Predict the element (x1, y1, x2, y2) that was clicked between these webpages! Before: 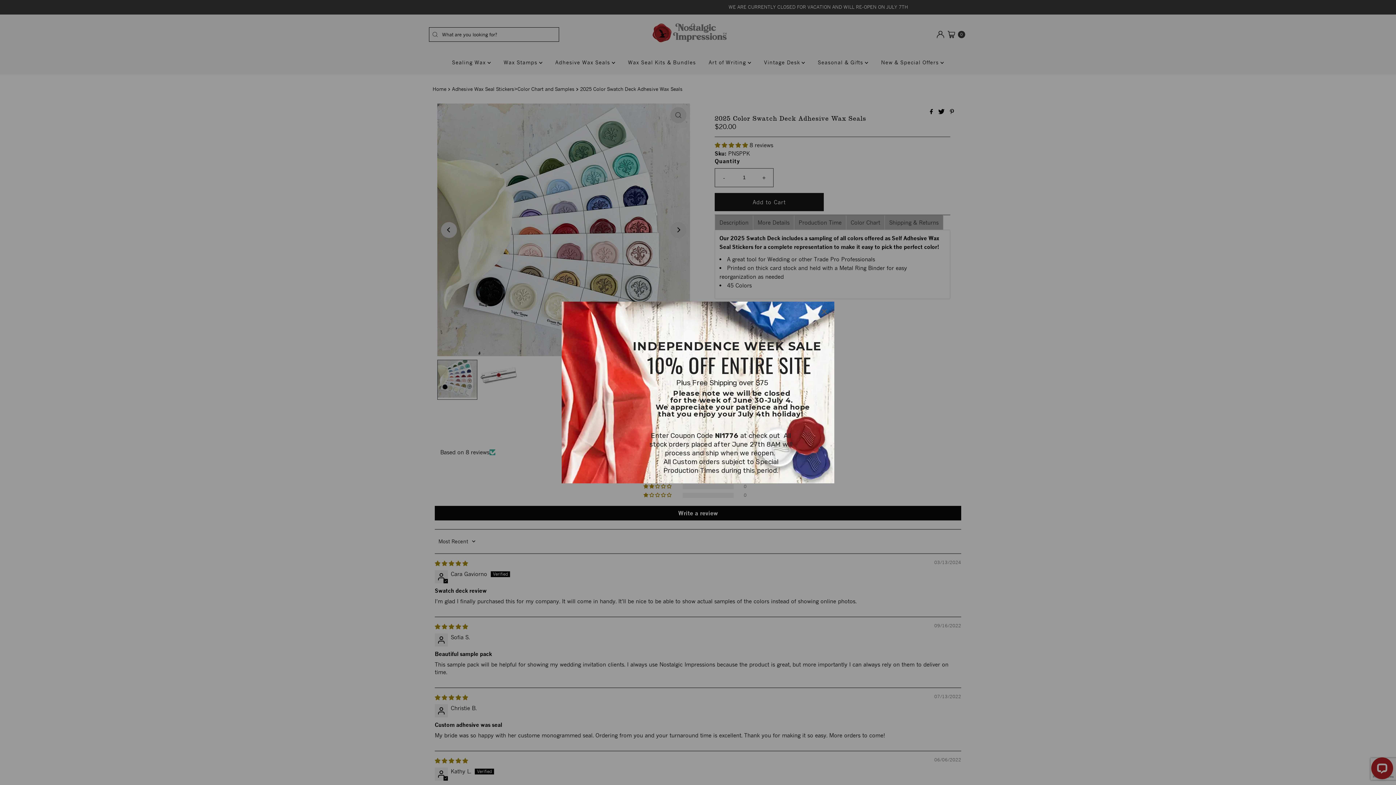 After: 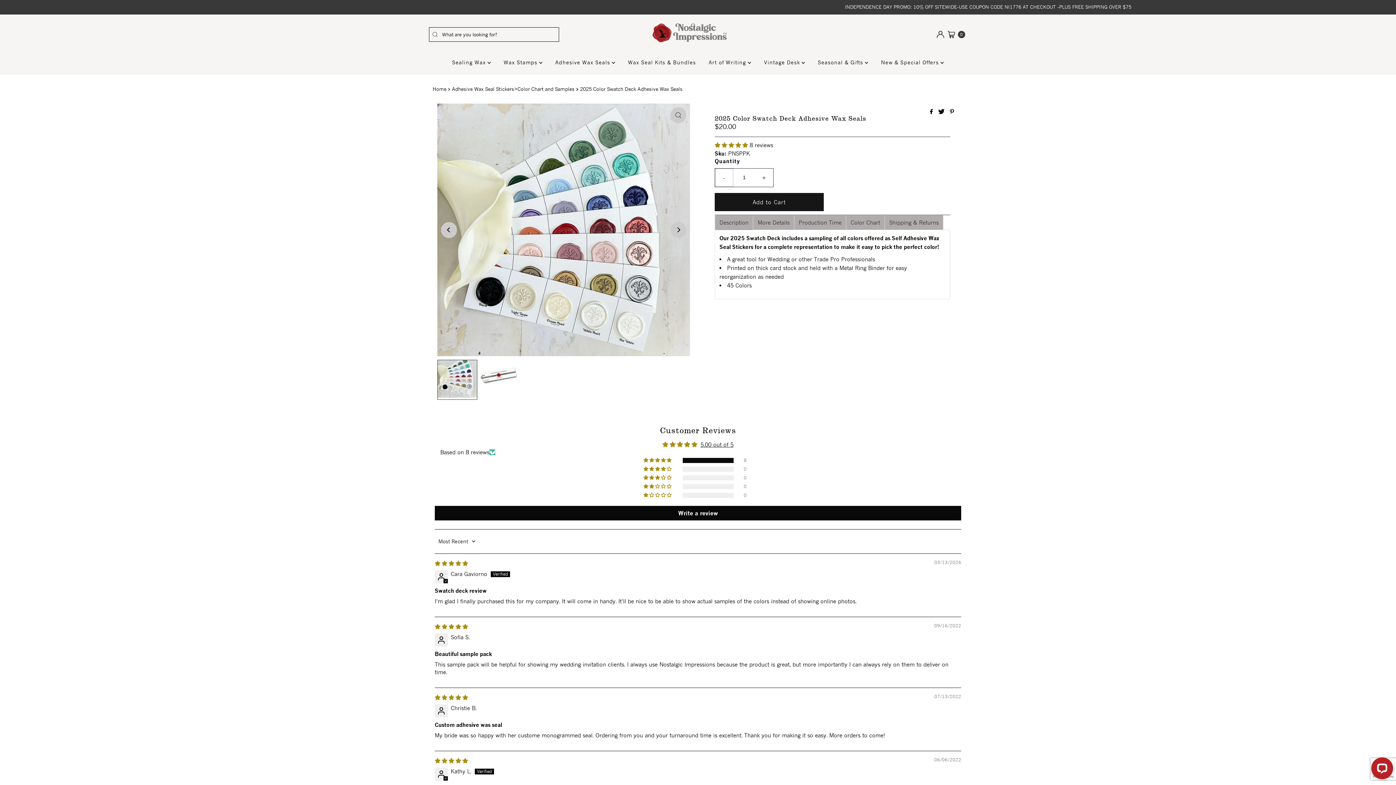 Action: label: Decrease quantity for 2025 Color Swatch Deck Adhesive Wax Seals bbox: (715, 168, 733, 186)